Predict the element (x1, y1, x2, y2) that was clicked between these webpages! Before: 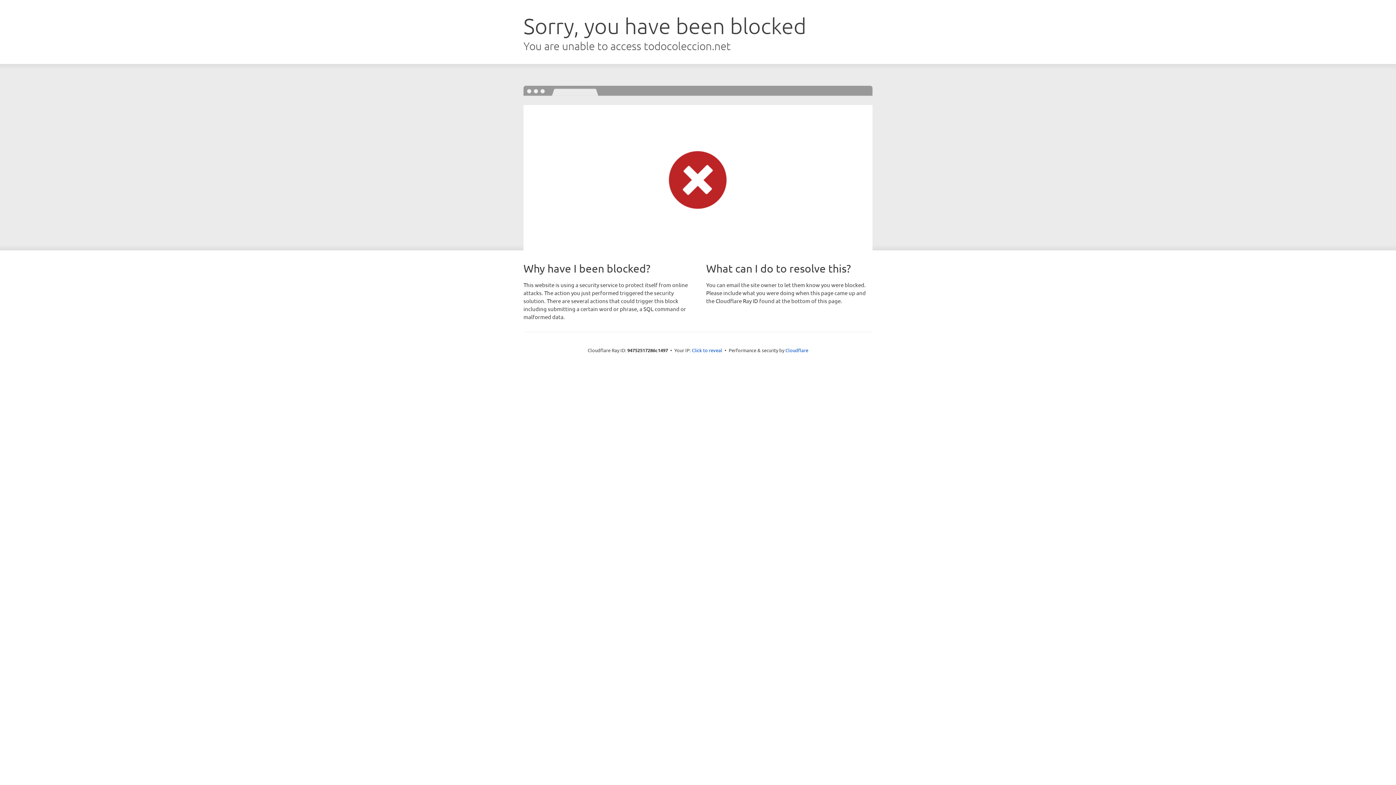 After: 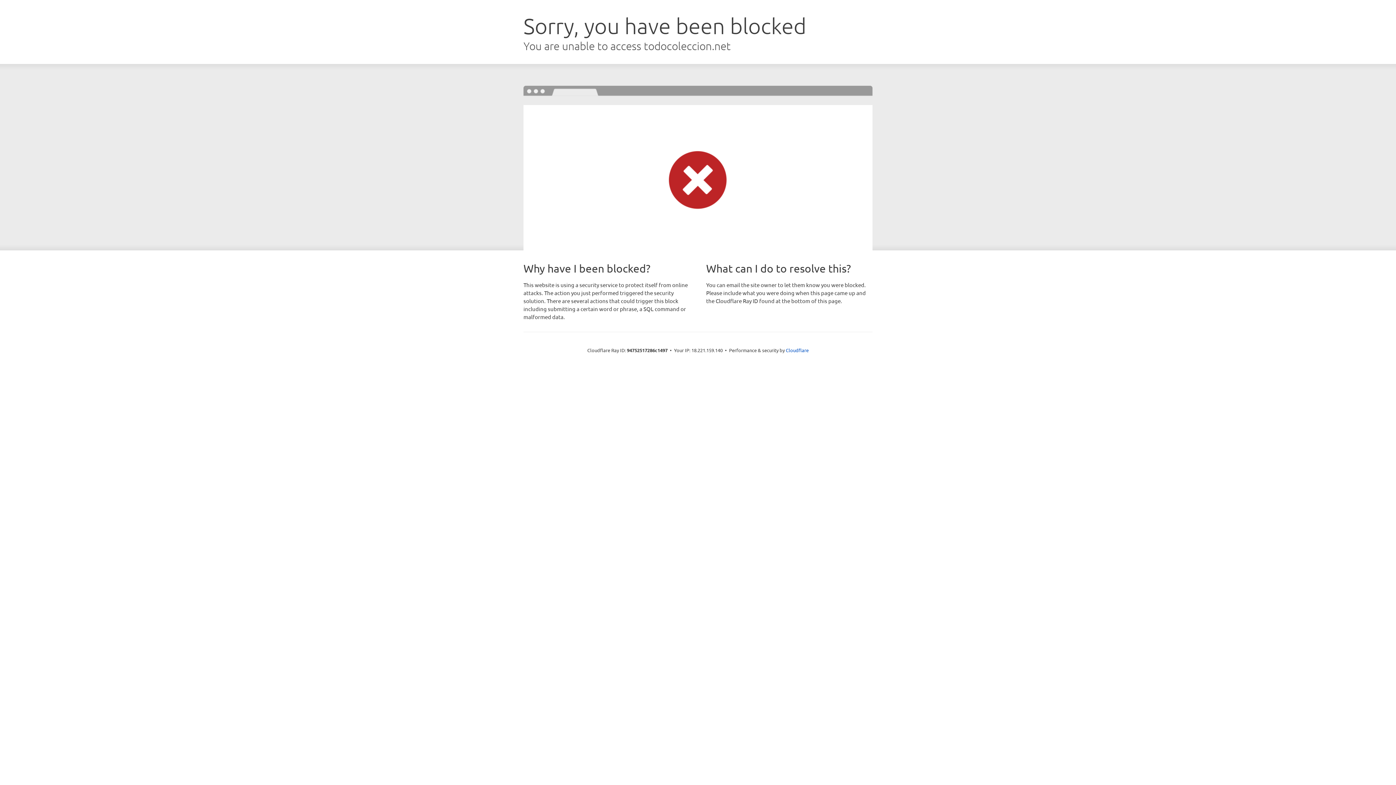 Action: label: Click to reveal bbox: (692, 346, 722, 353)